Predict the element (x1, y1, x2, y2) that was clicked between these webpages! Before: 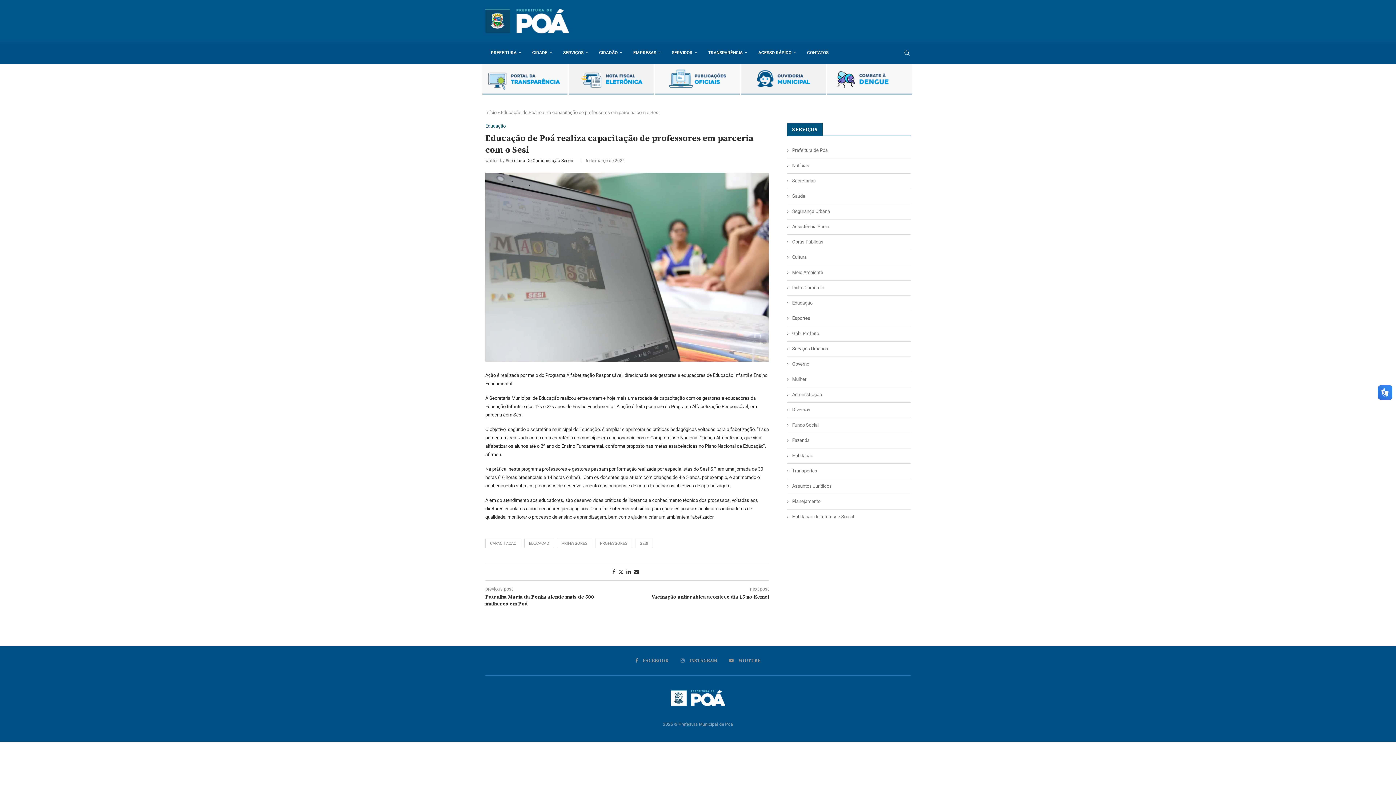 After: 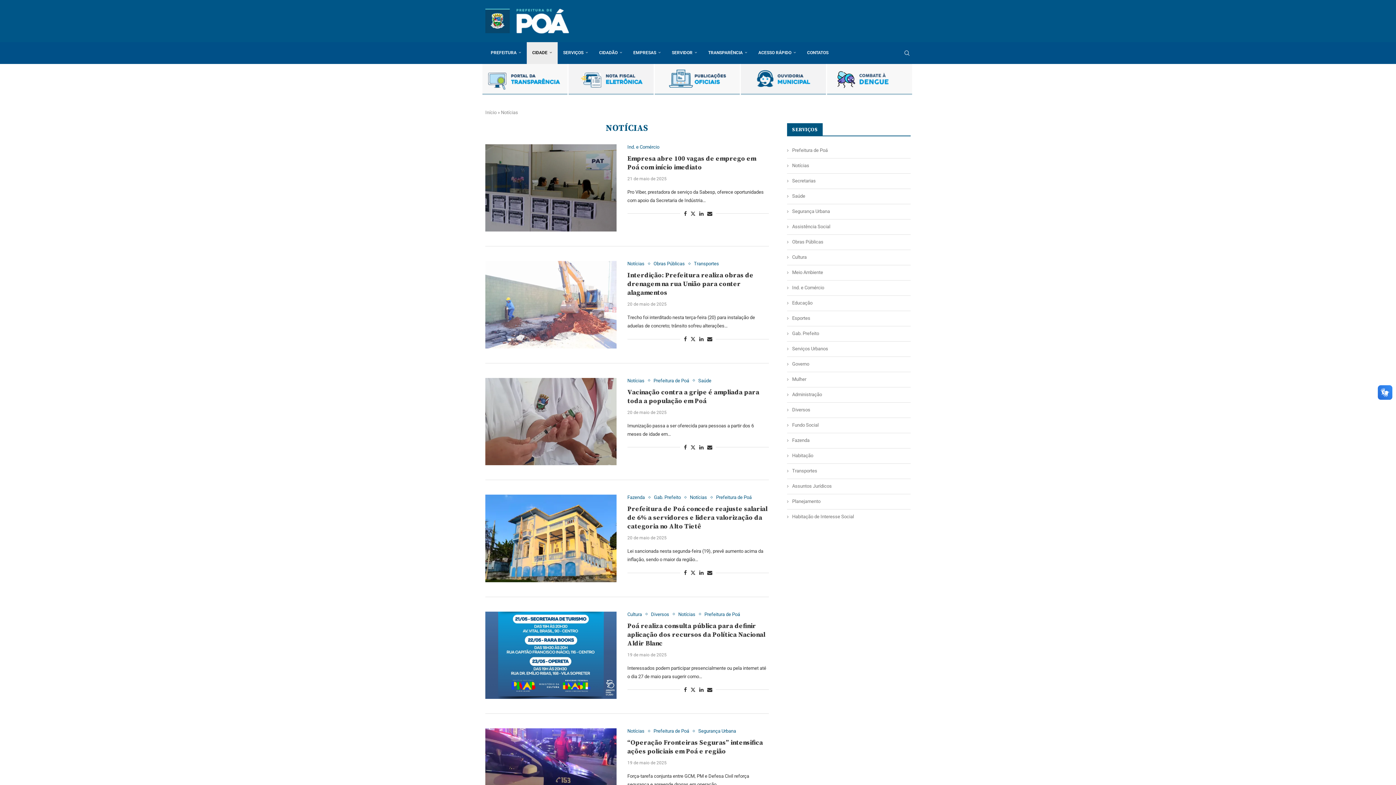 Action: bbox: (787, 162, 910, 169) label: Notícias